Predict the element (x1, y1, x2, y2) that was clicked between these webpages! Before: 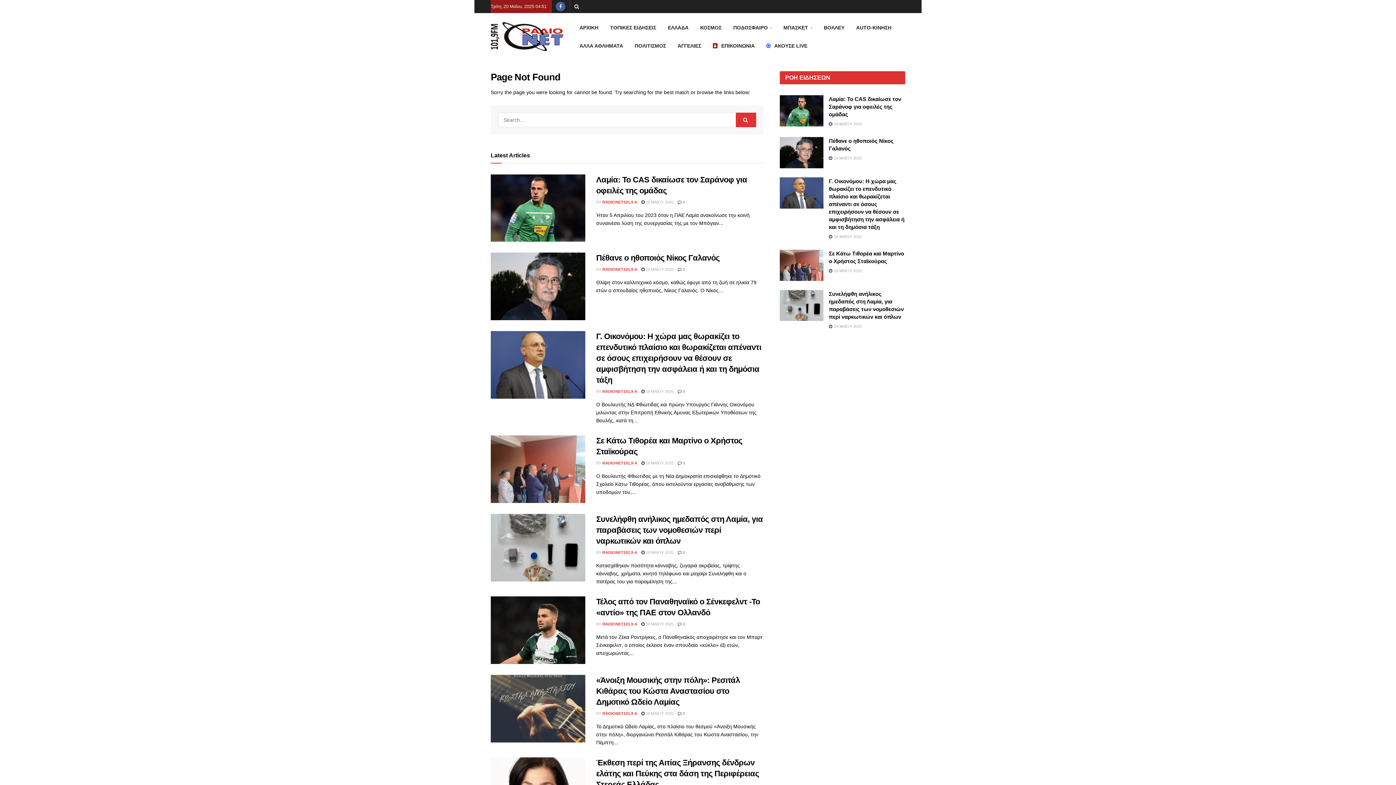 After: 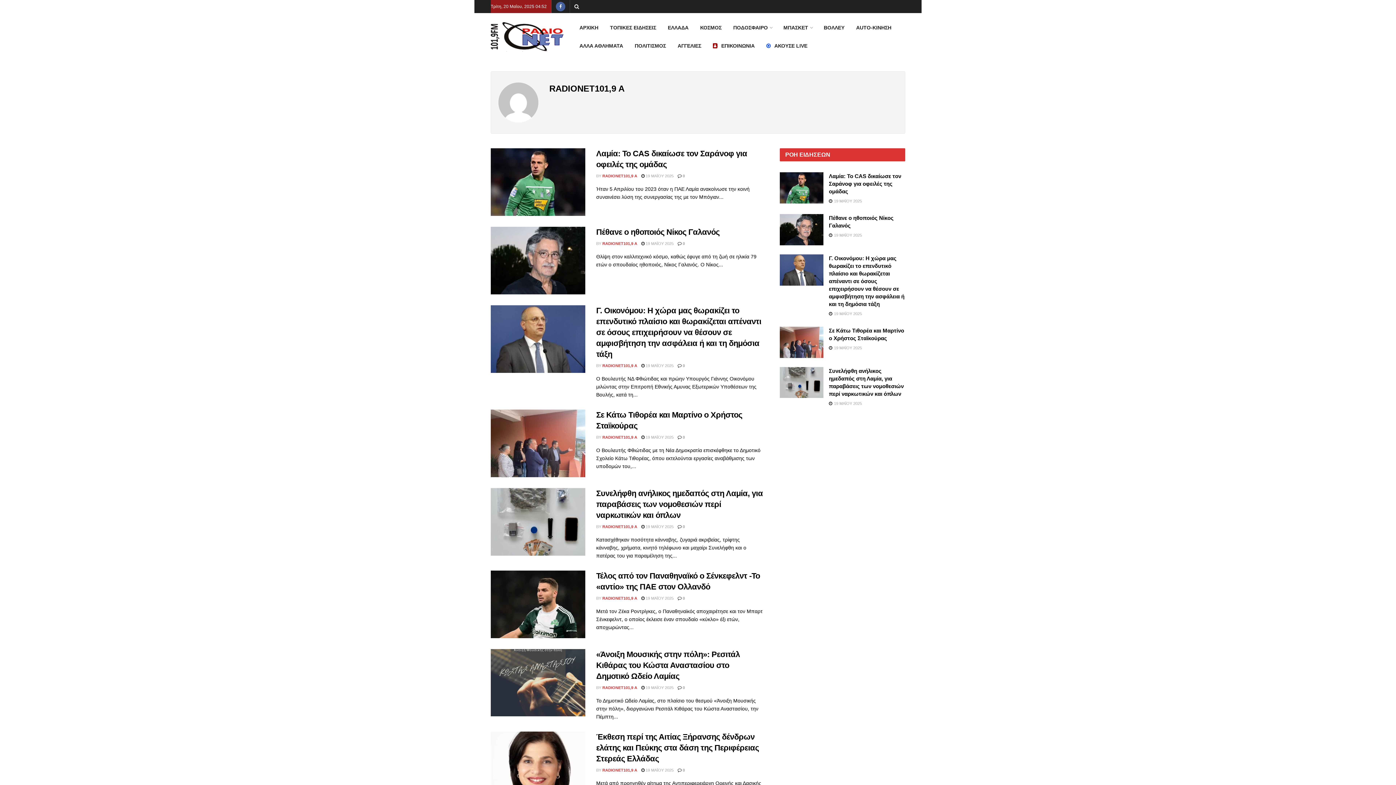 Action: bbox: (602, 550, 637, 554) label: RADIONET101,9 A